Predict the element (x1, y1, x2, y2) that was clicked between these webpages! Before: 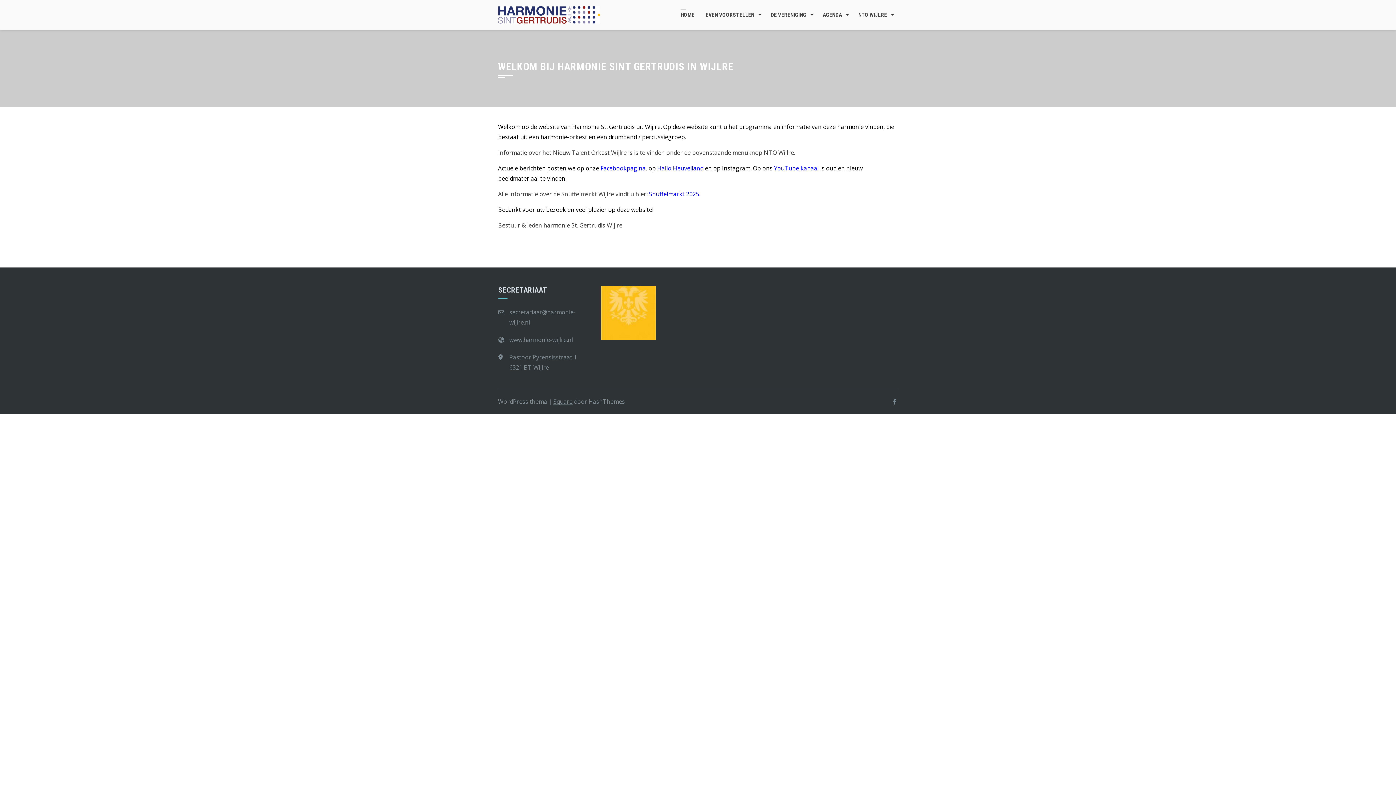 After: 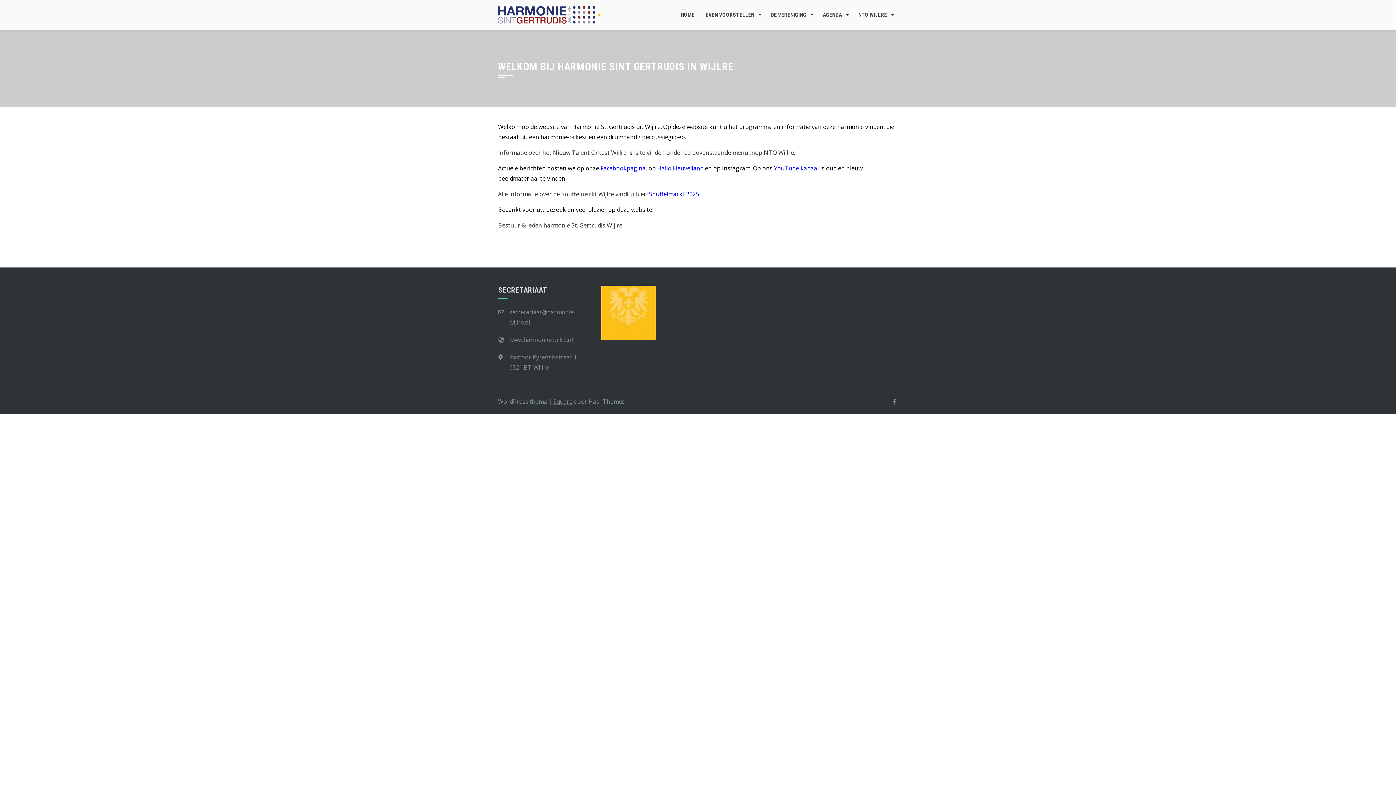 Action: bbox: (657, 164, 703, 172) label: Hallo Heuvelland